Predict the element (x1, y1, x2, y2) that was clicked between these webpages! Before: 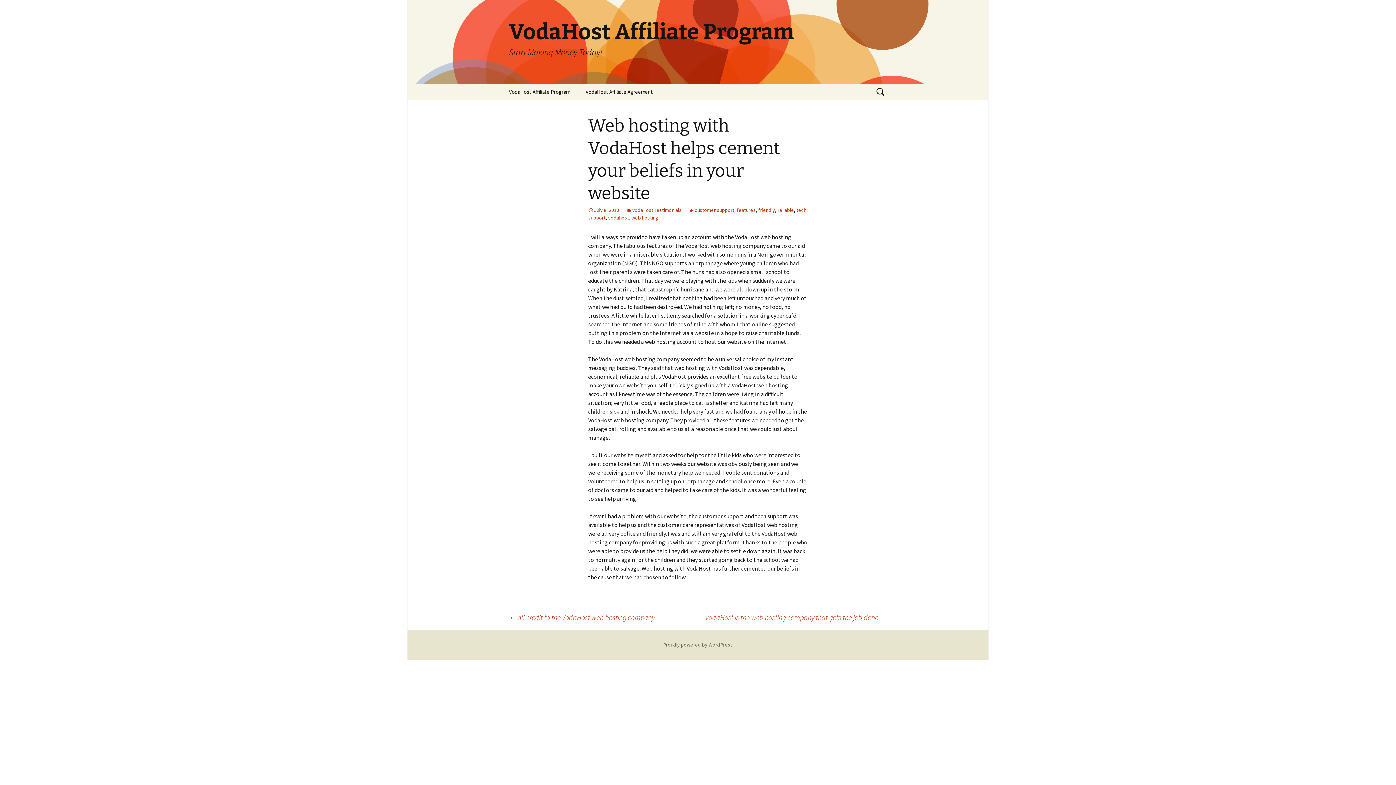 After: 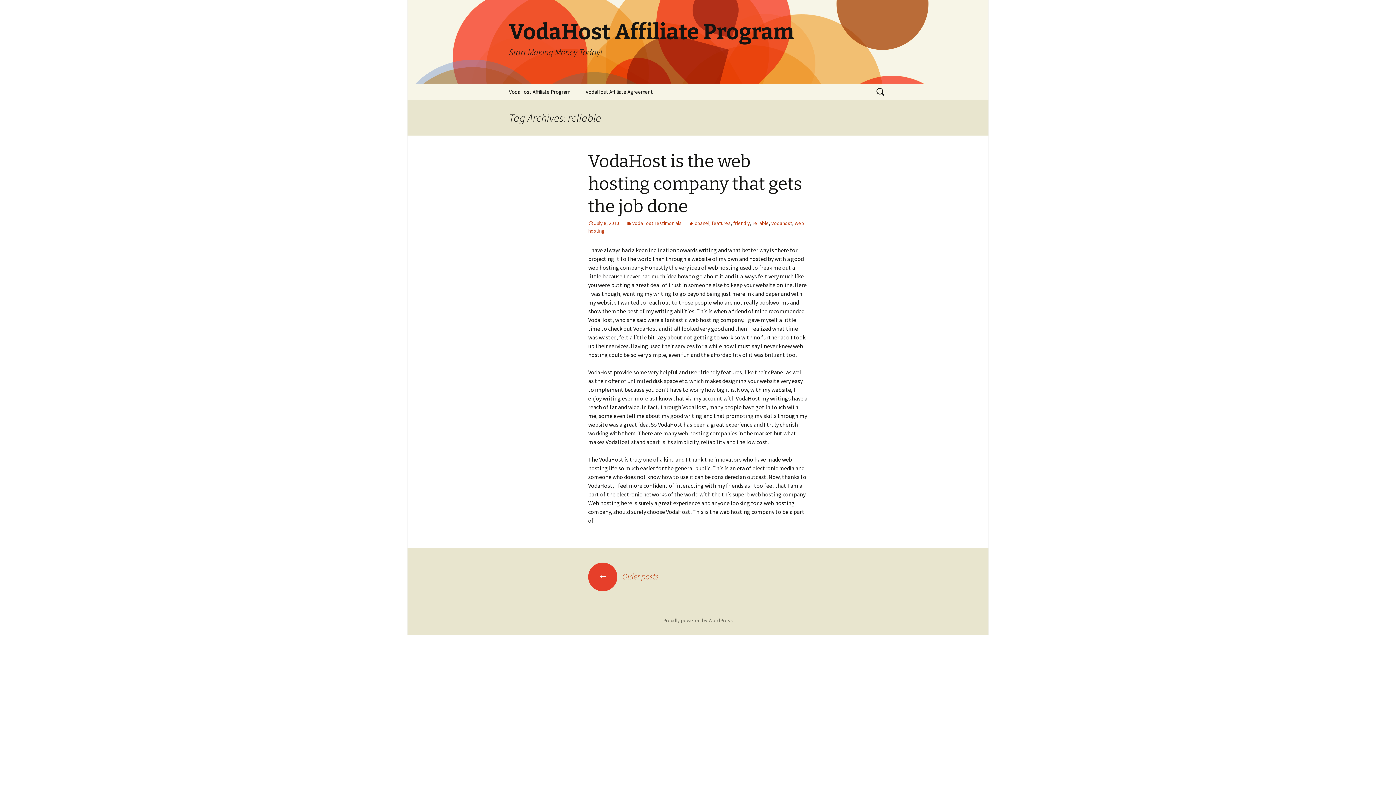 Action: bbox: (777, 206, 794, 213) label: reliable